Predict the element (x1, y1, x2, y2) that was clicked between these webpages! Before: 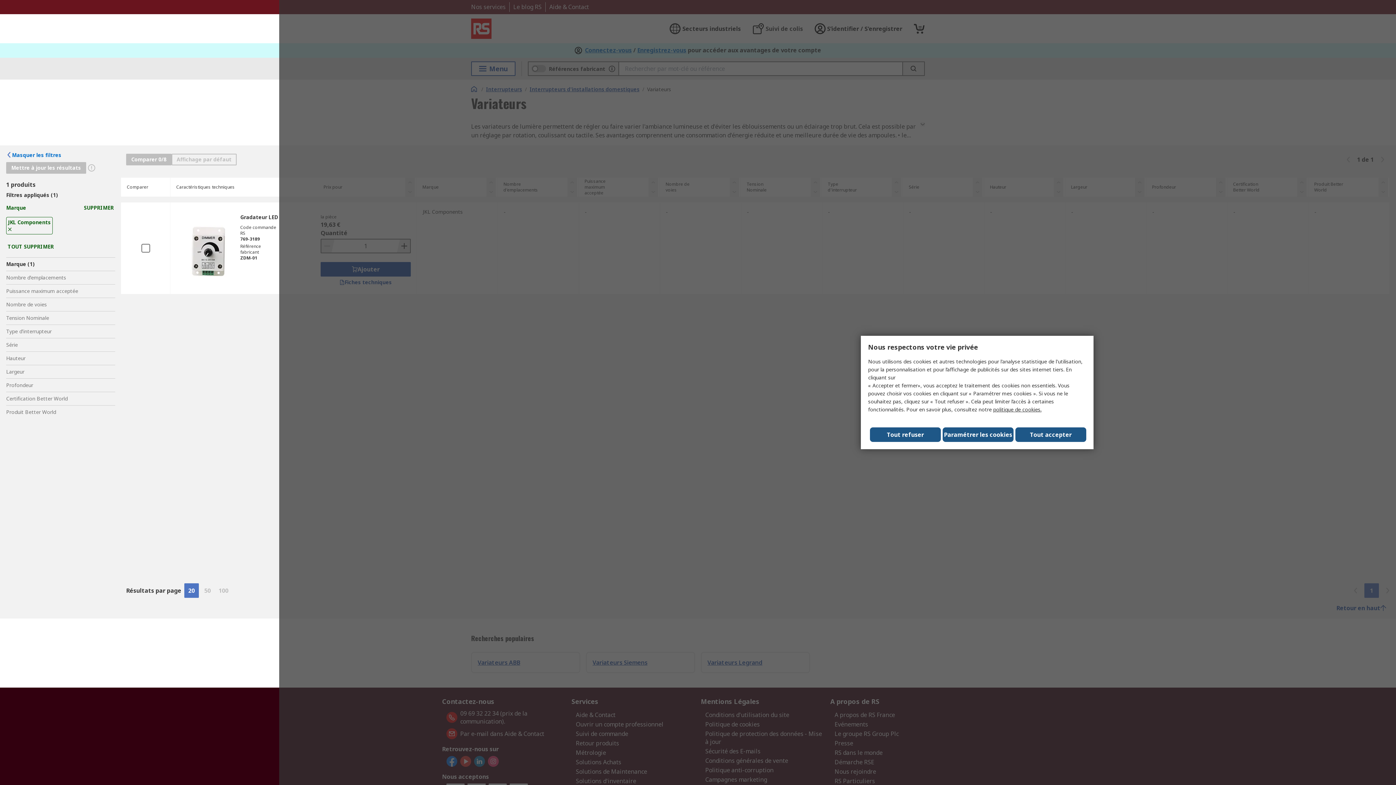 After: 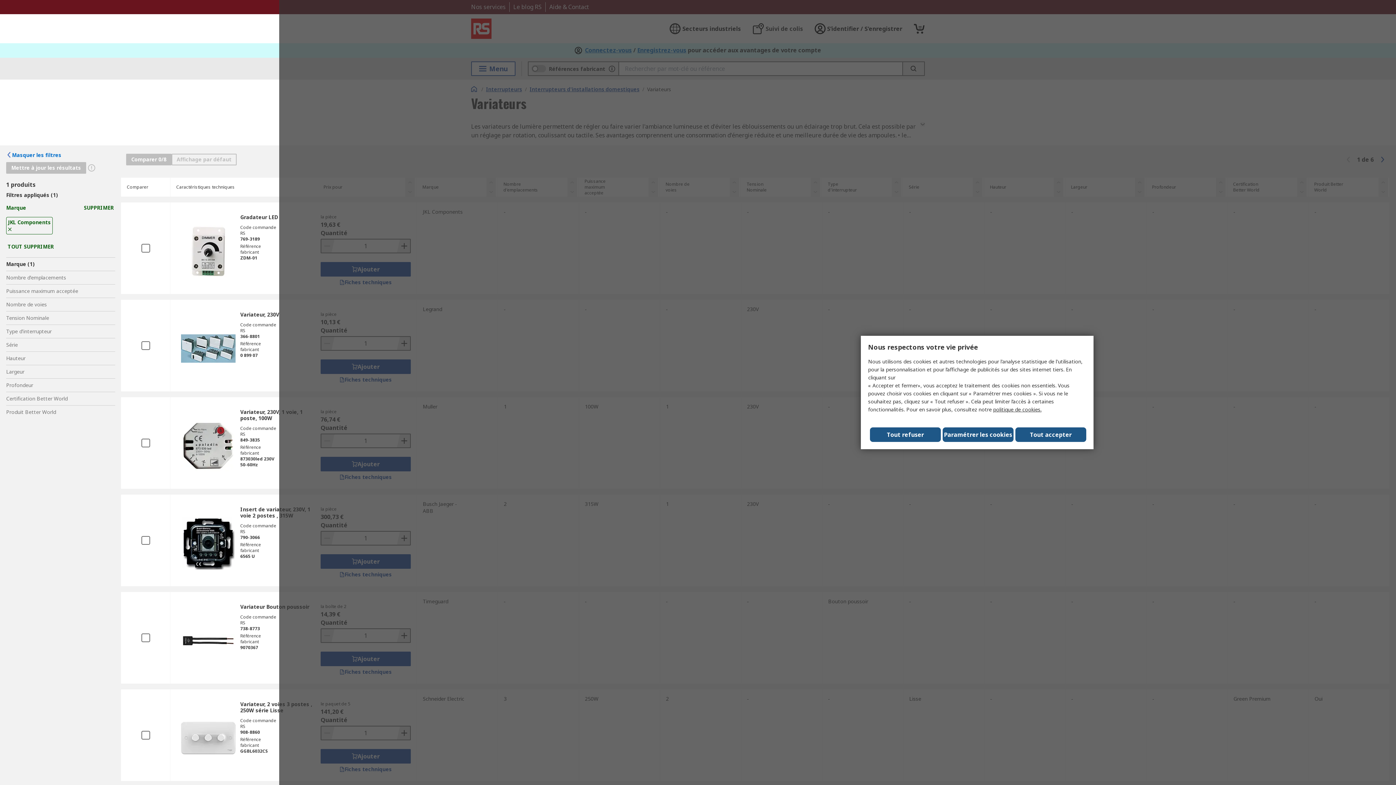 Action: bbox: (184, 583, 198, 598) label: 20